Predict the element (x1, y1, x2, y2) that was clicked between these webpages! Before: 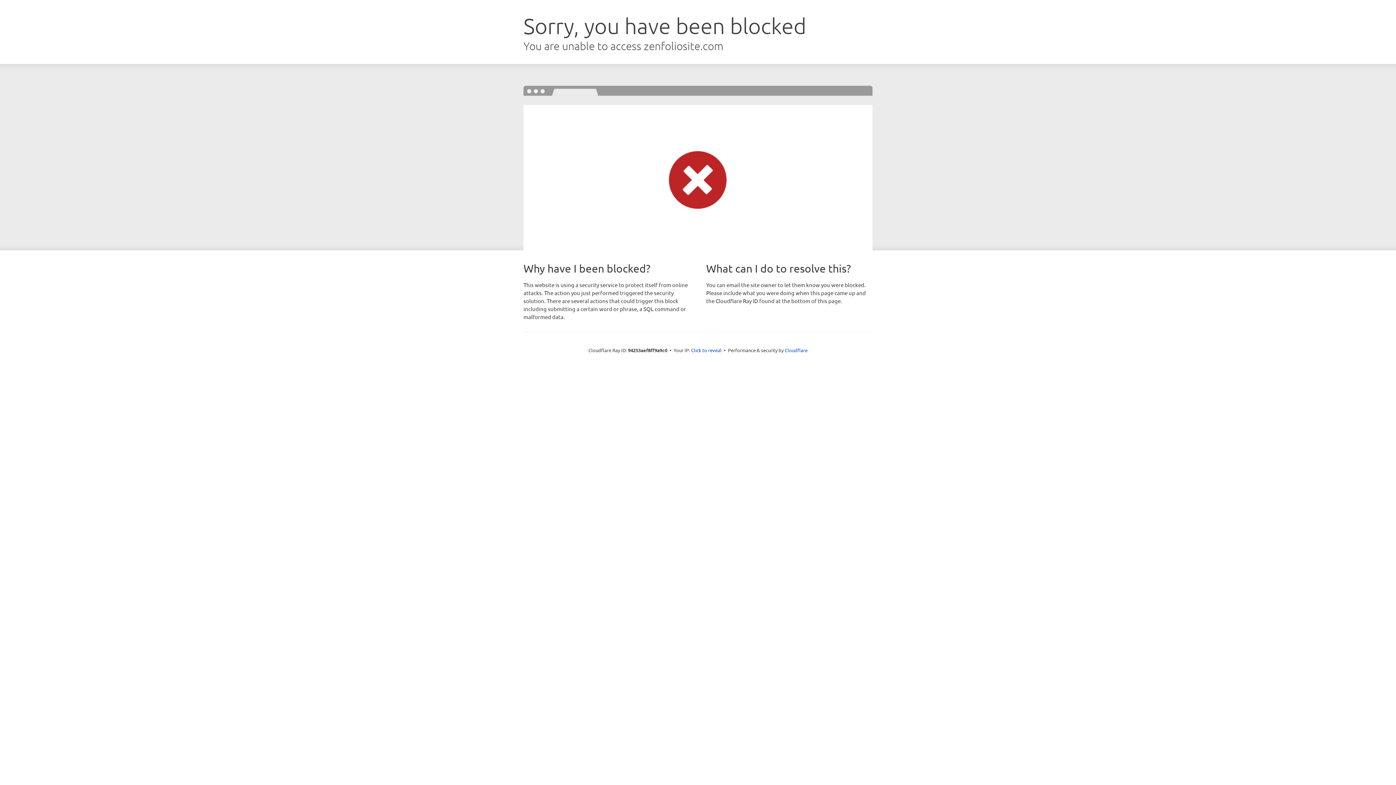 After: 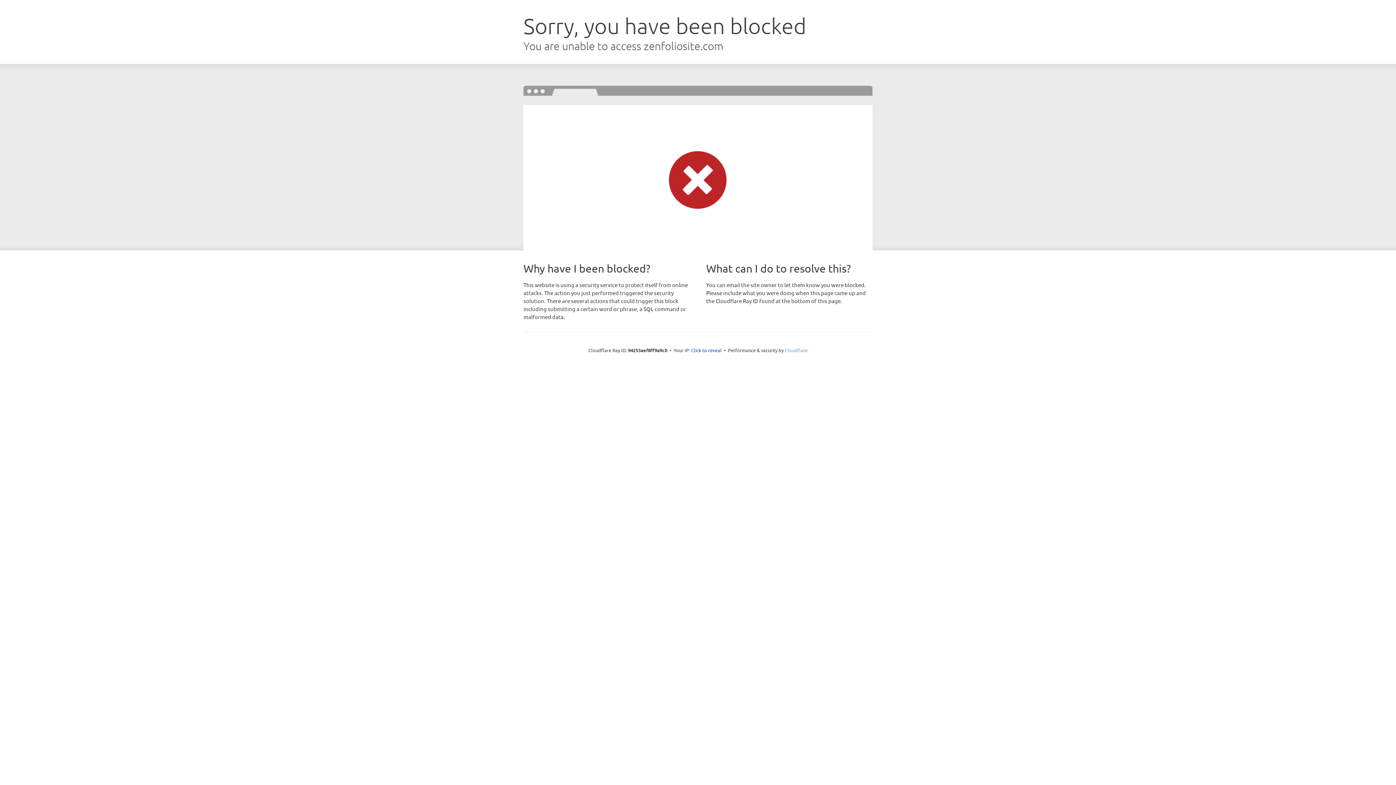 Action: bbox: (784, 347, 807, 353) label: Cloudflare